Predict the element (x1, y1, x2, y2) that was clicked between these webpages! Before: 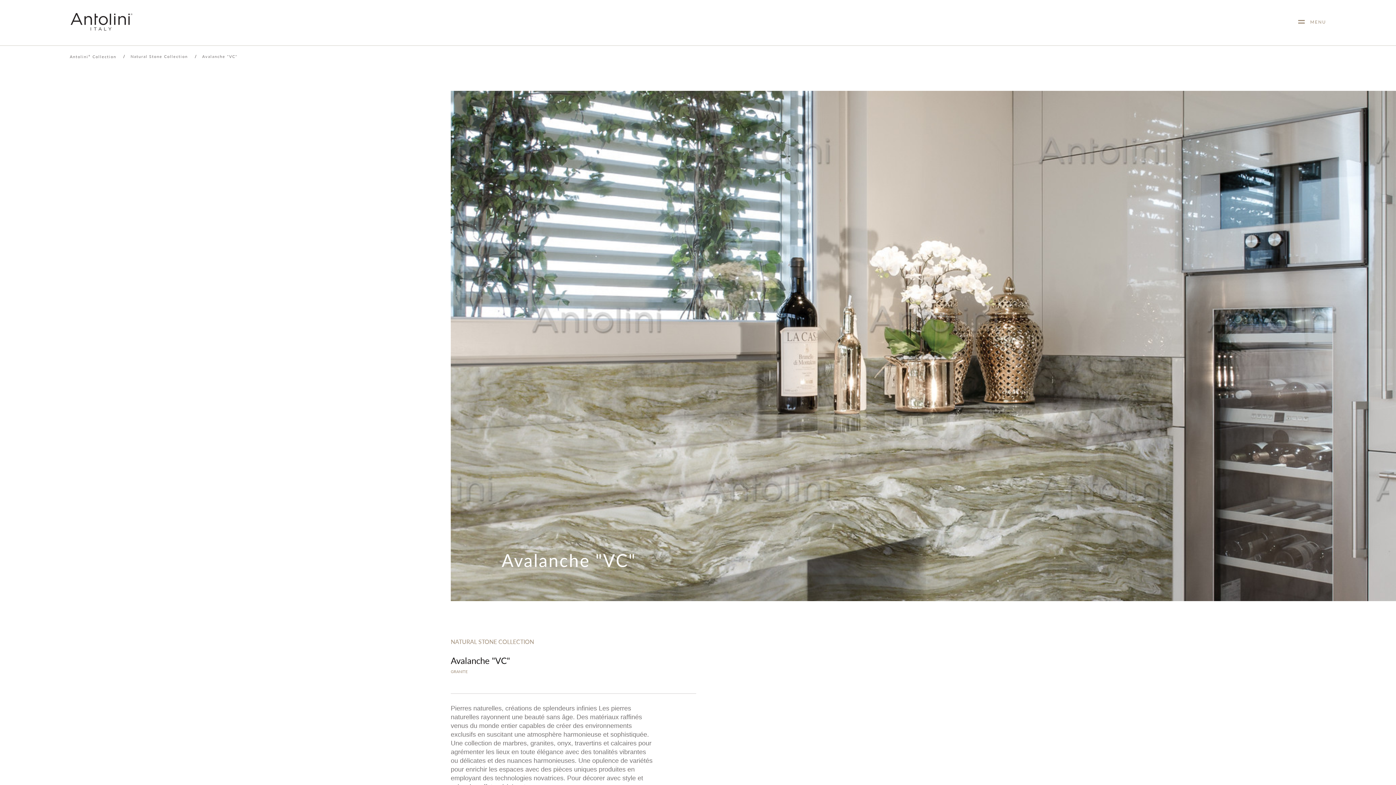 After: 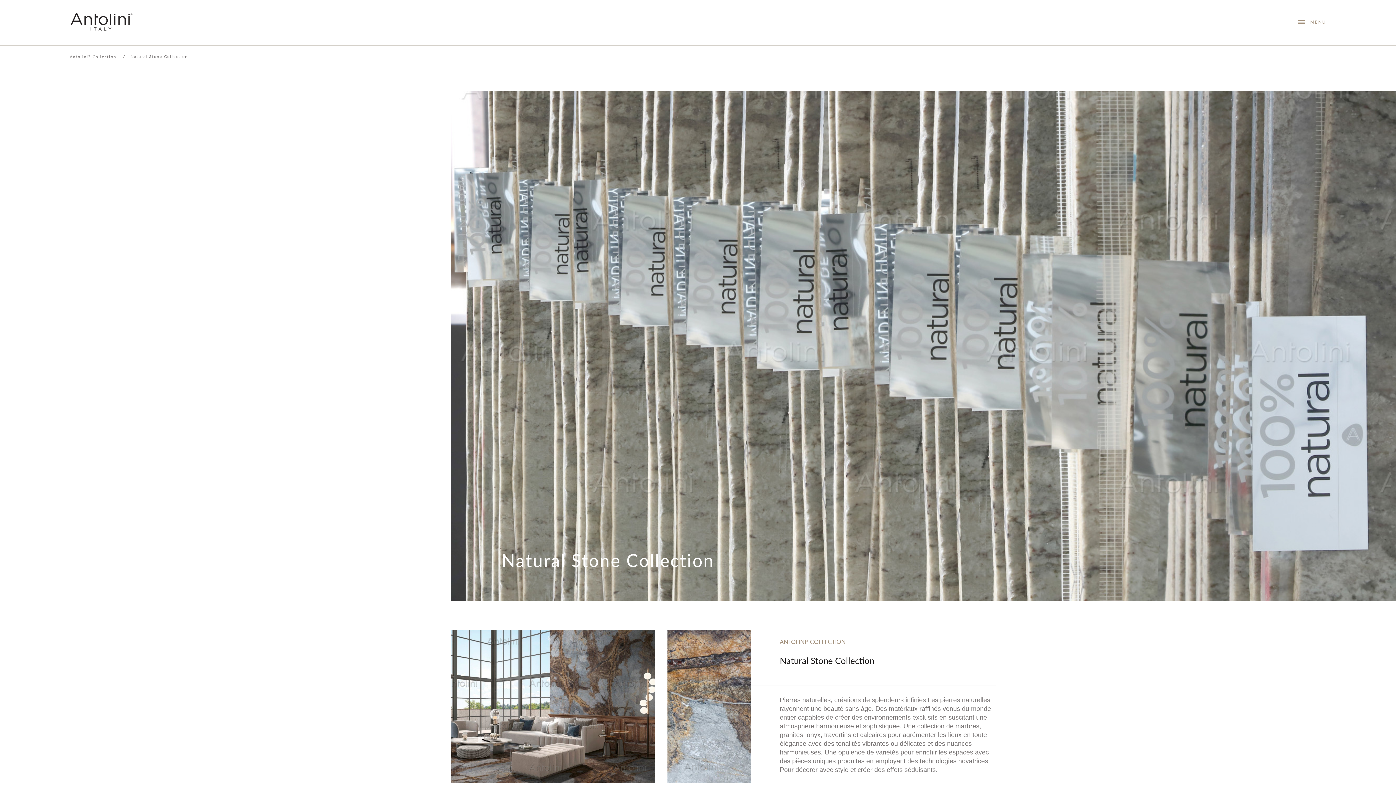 Action: label: Natural Stone Collection bbox: (130, 53, 187, 59)